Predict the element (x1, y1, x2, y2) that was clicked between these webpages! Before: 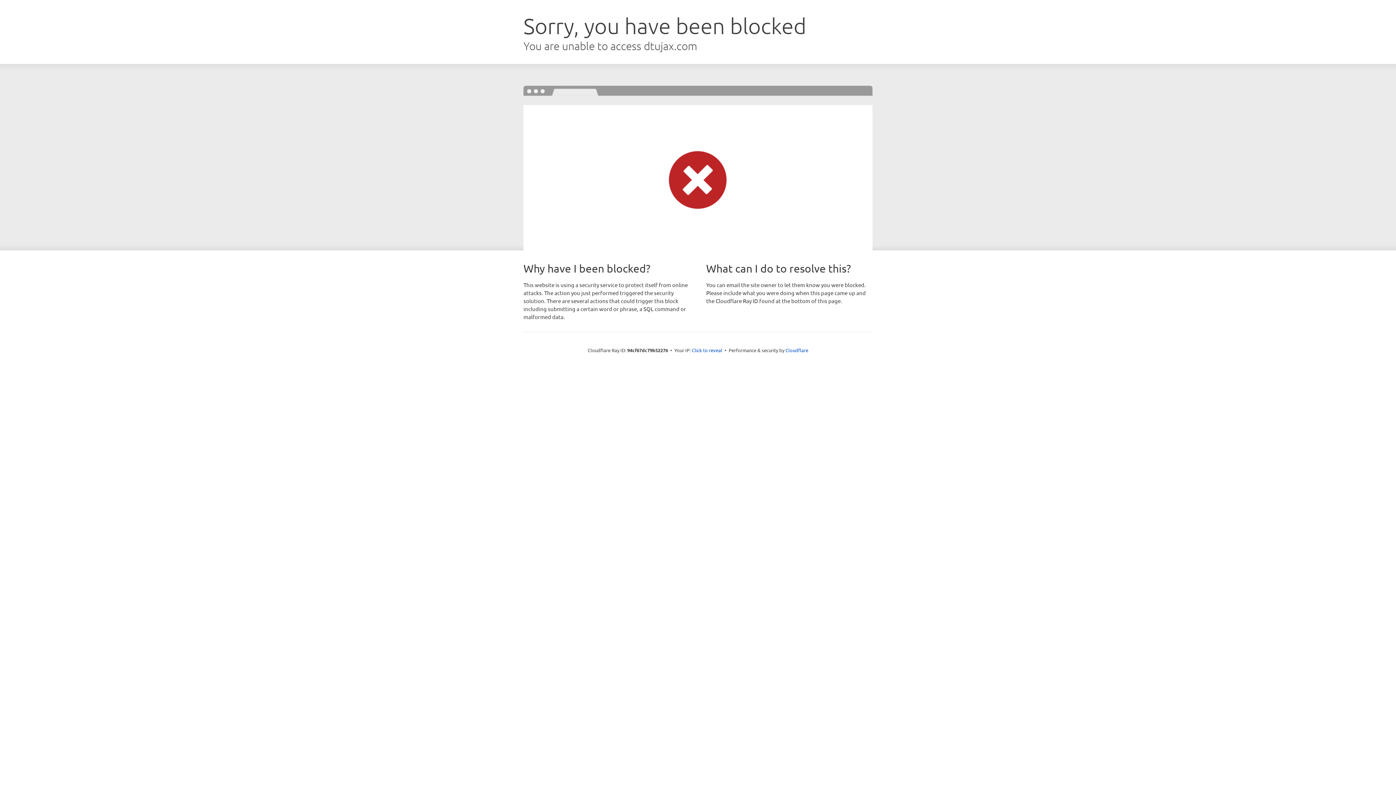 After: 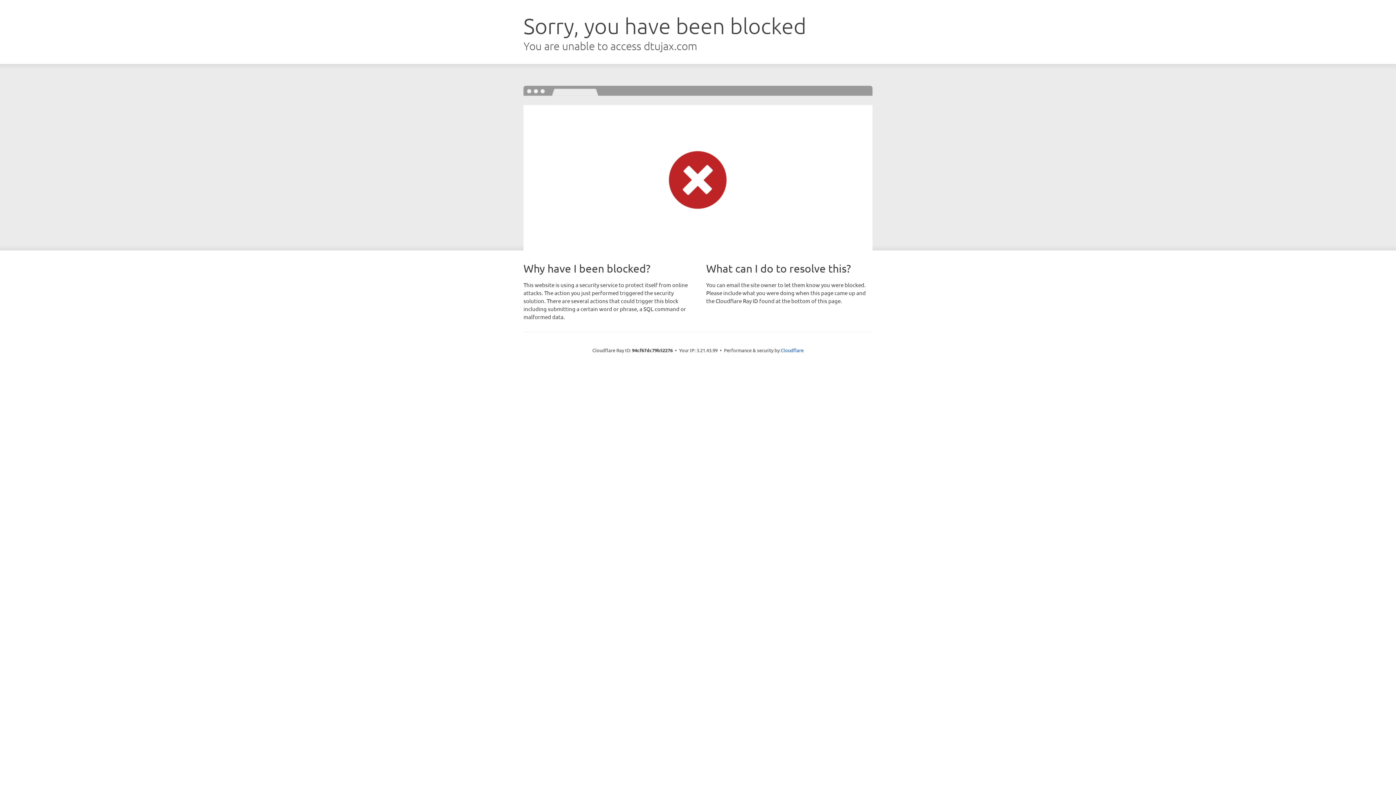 Action: label: Click to reveal bbox: (692, 346, 722, 353)